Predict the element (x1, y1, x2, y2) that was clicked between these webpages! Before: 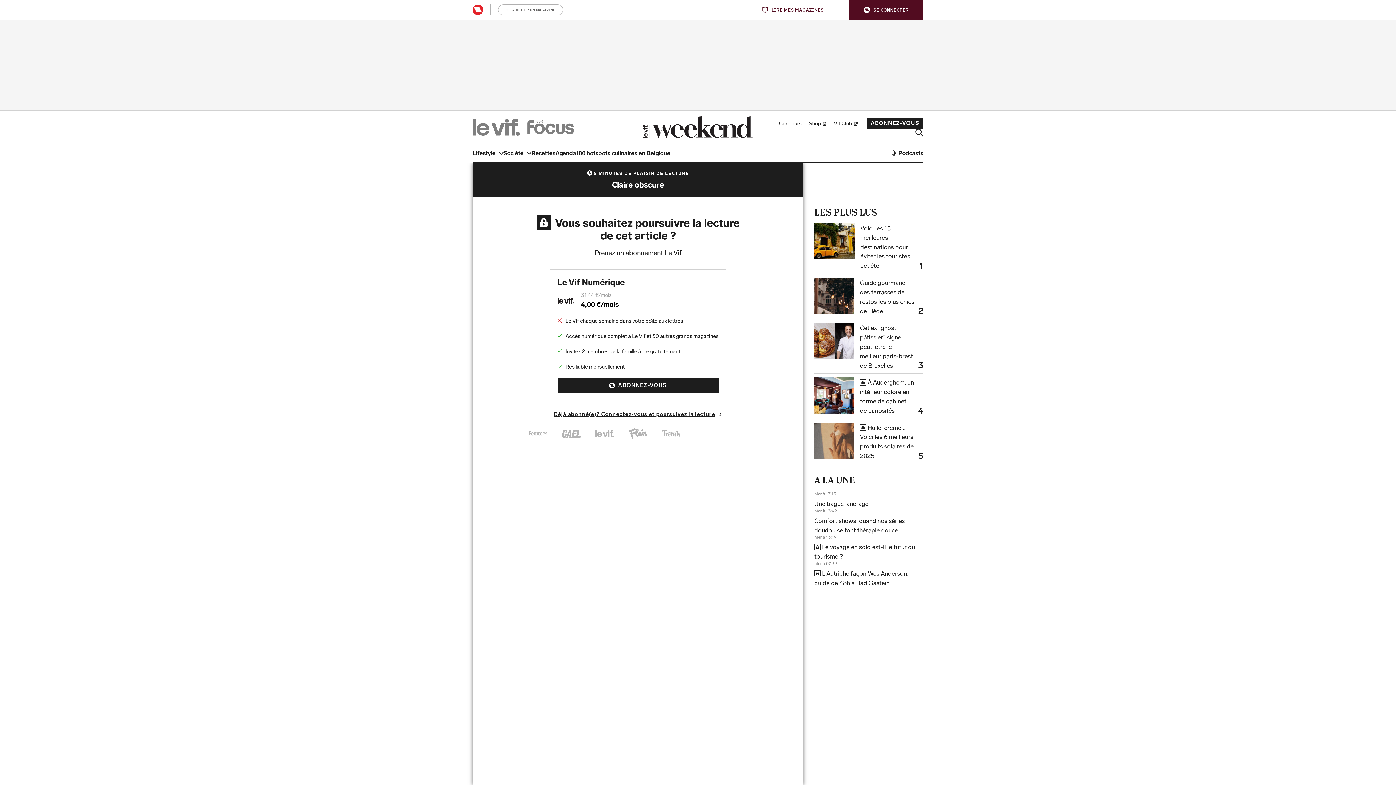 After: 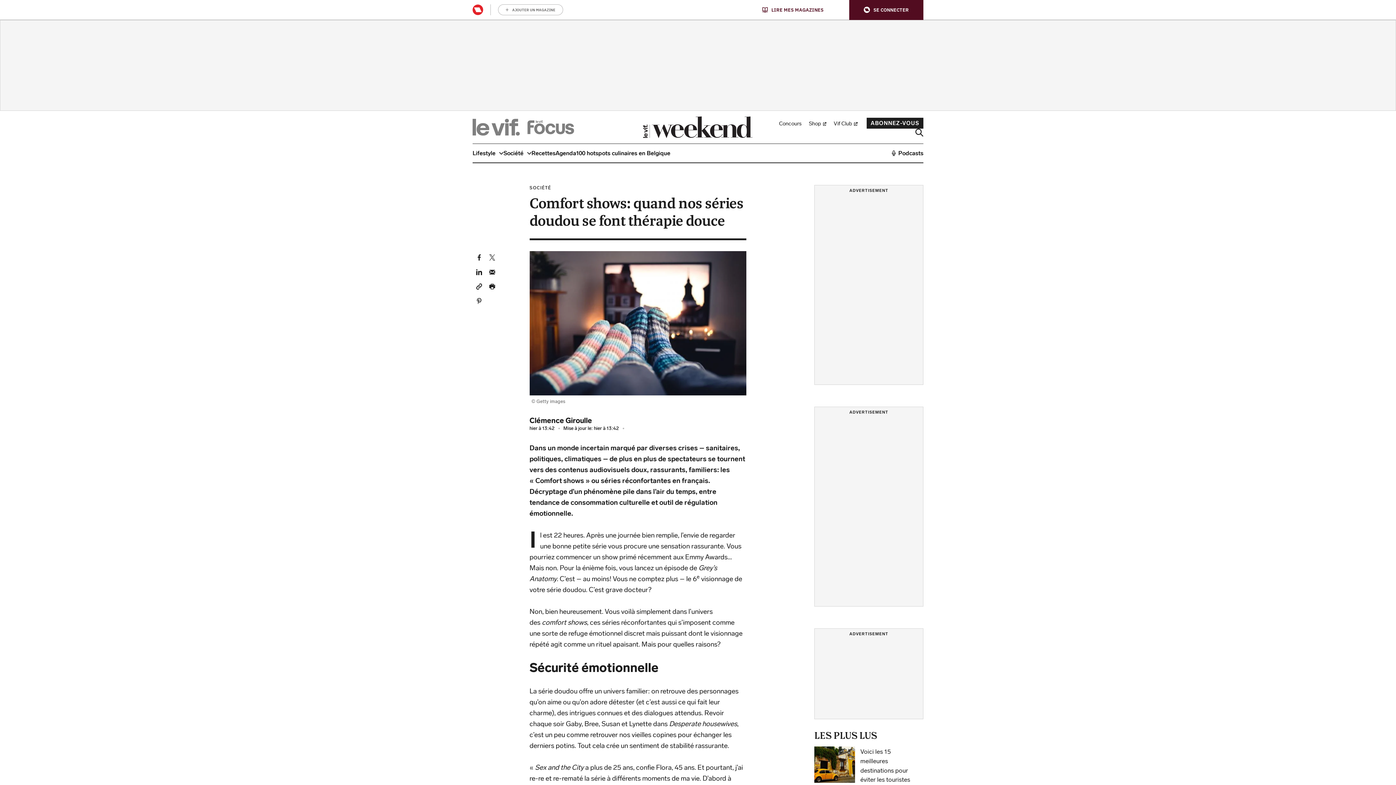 Action: bbox: (814, 515, 923, 534) label: Comfort shows: quand nos séries doudou se font thérapie douce